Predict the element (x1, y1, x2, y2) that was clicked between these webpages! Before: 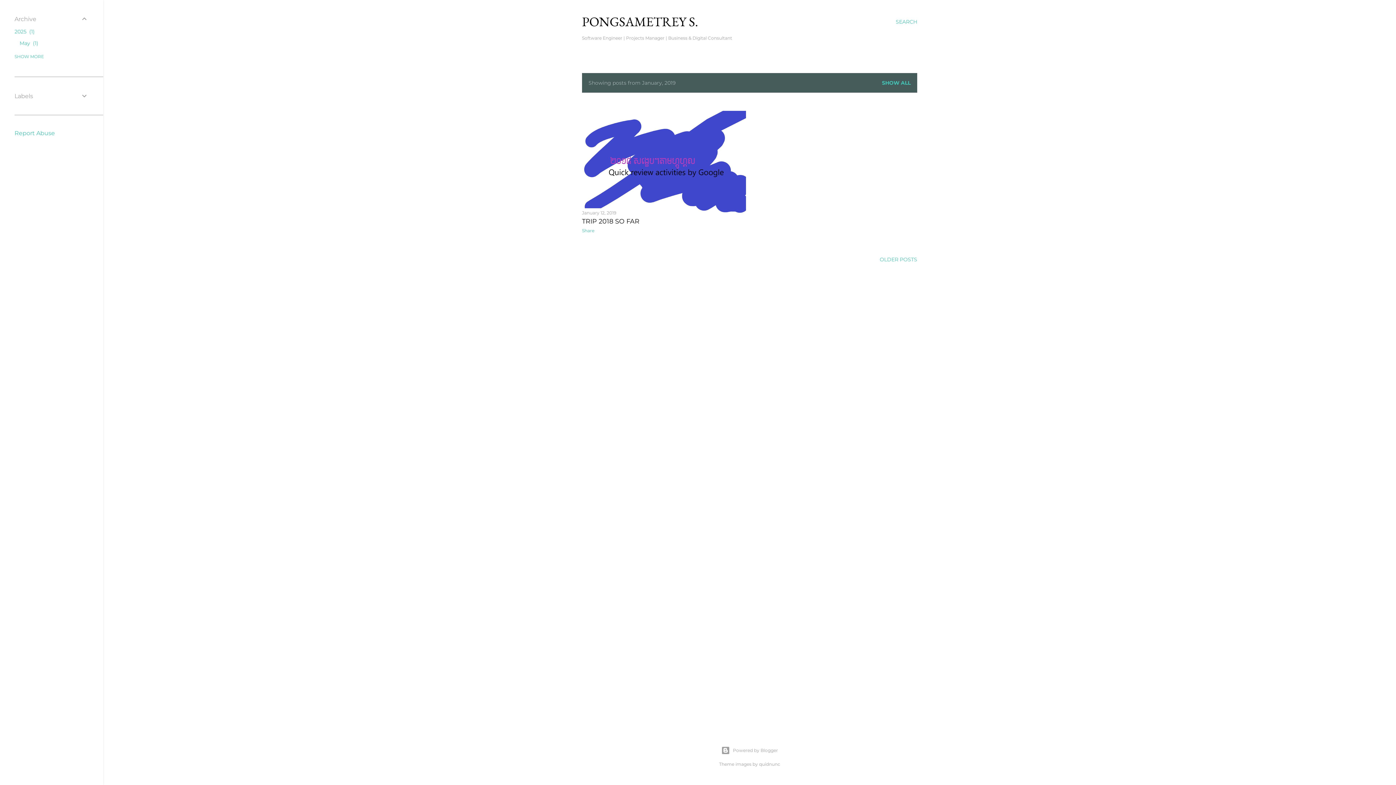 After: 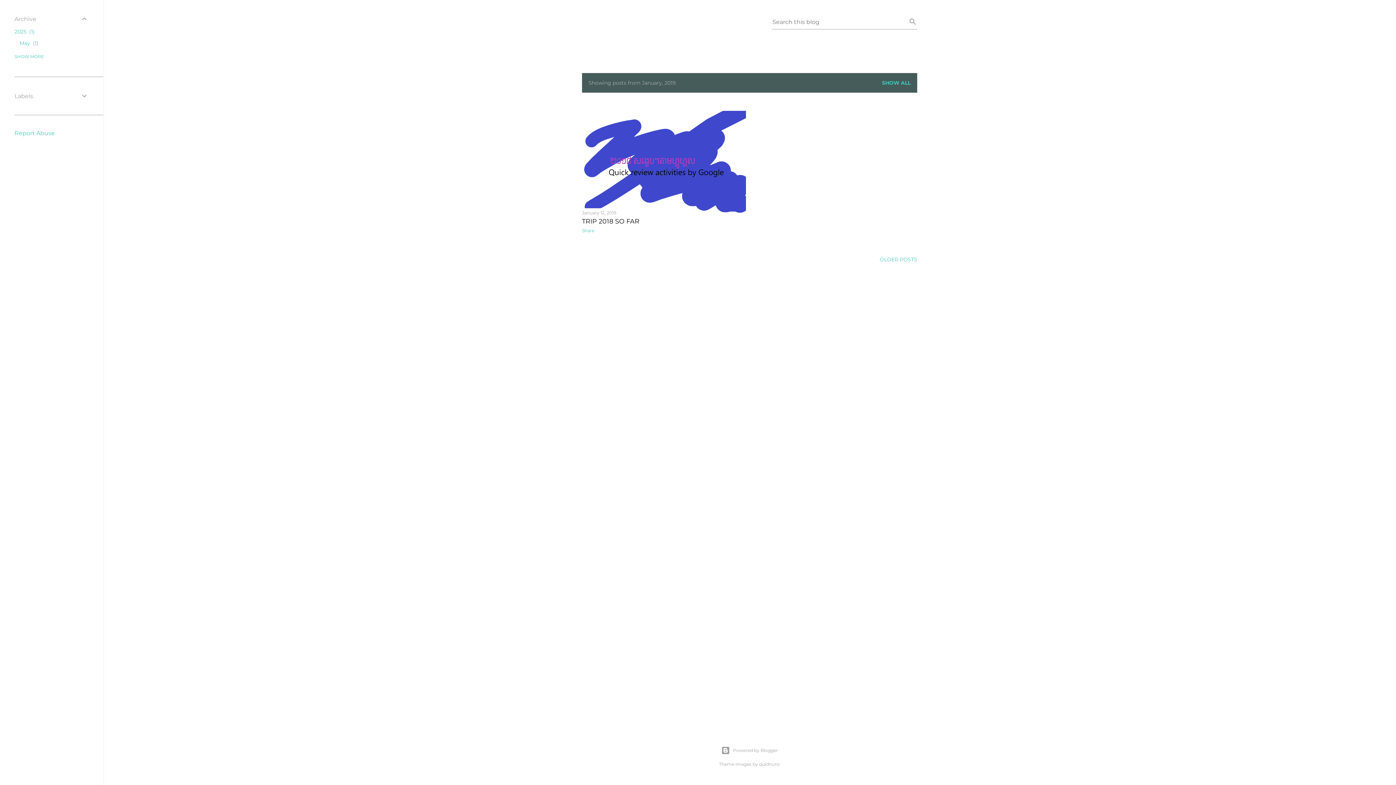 Action: label: Search bbox: (896, 13, 917, 30)